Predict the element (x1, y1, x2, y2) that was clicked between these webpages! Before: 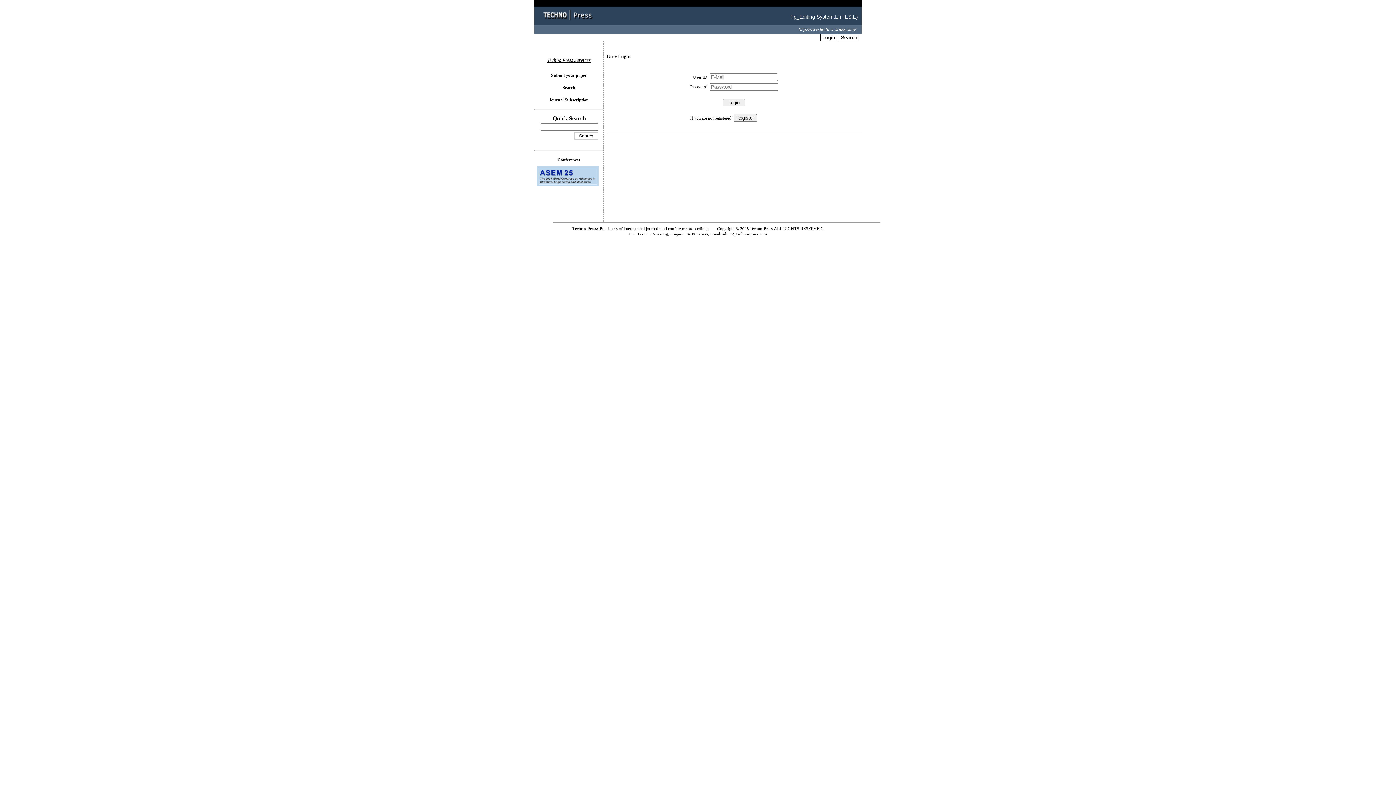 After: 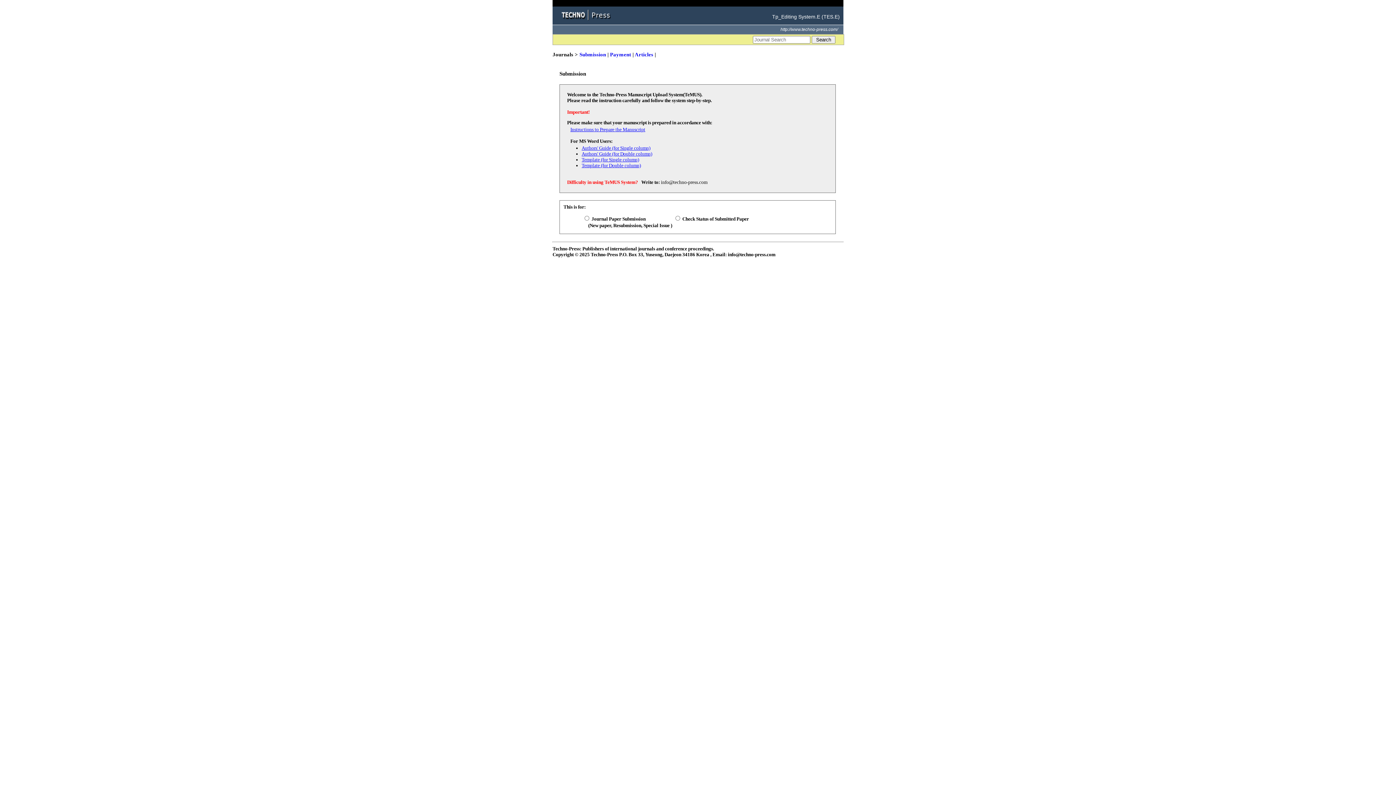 Action: label: Submit your paper bbox: (551, 72, 586, 77)